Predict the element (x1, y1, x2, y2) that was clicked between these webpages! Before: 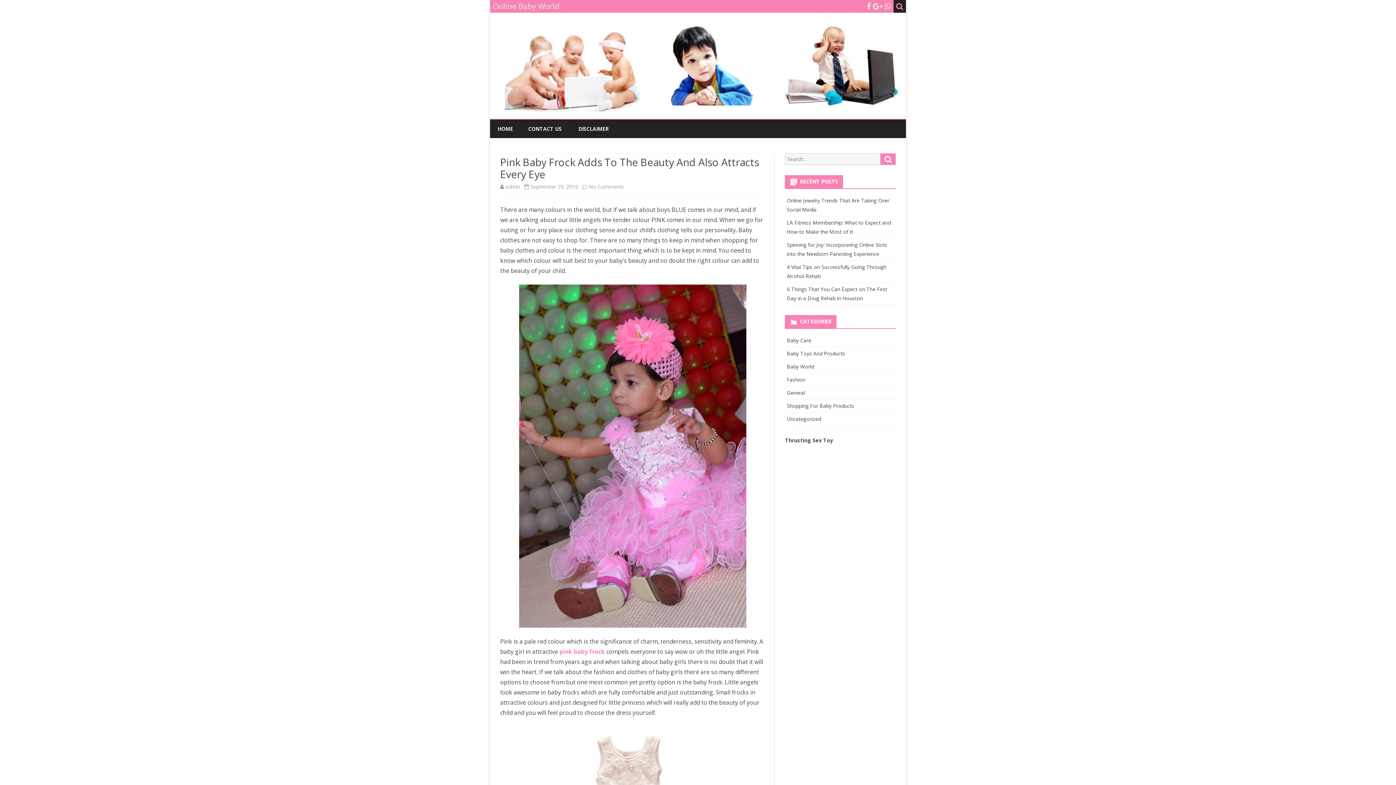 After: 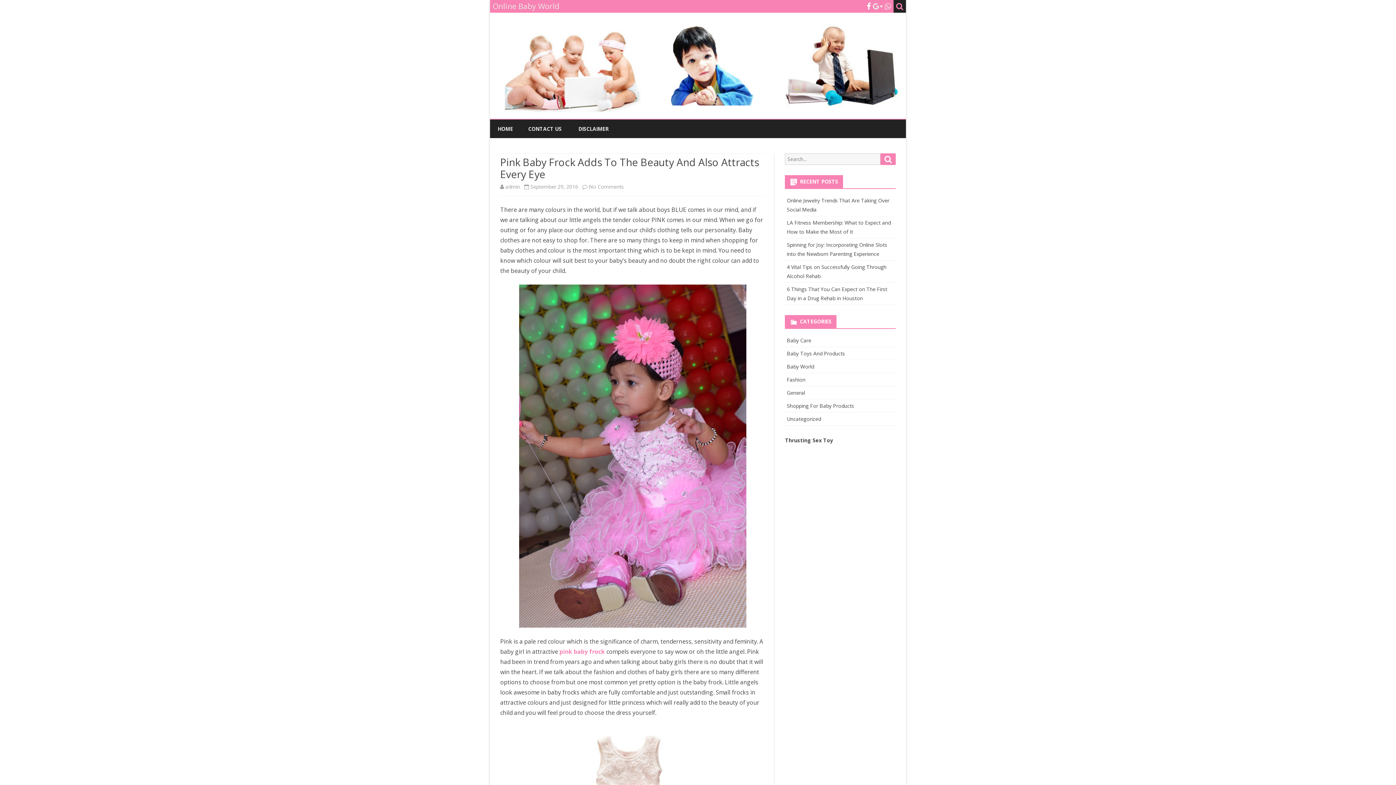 Action: bbox: (866, 1, 871, 11)